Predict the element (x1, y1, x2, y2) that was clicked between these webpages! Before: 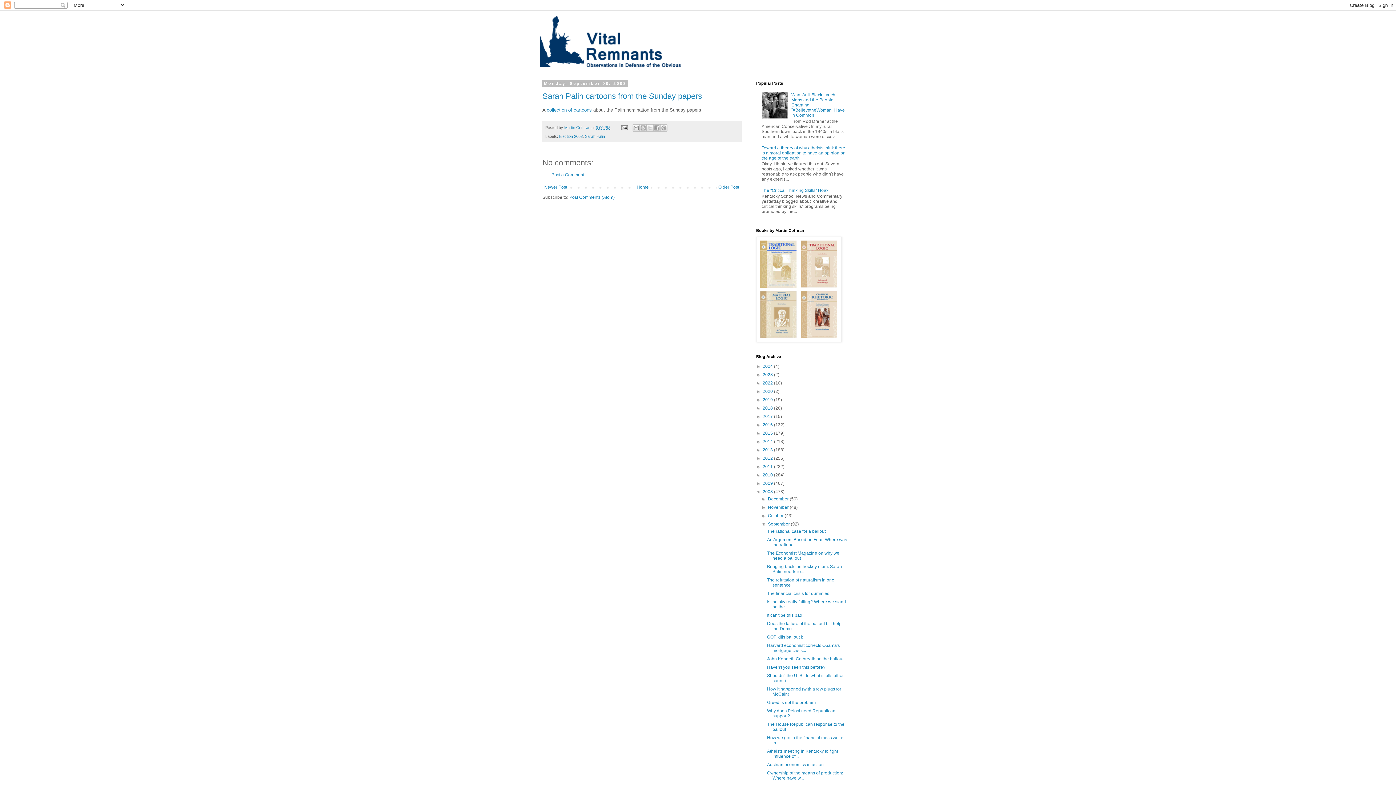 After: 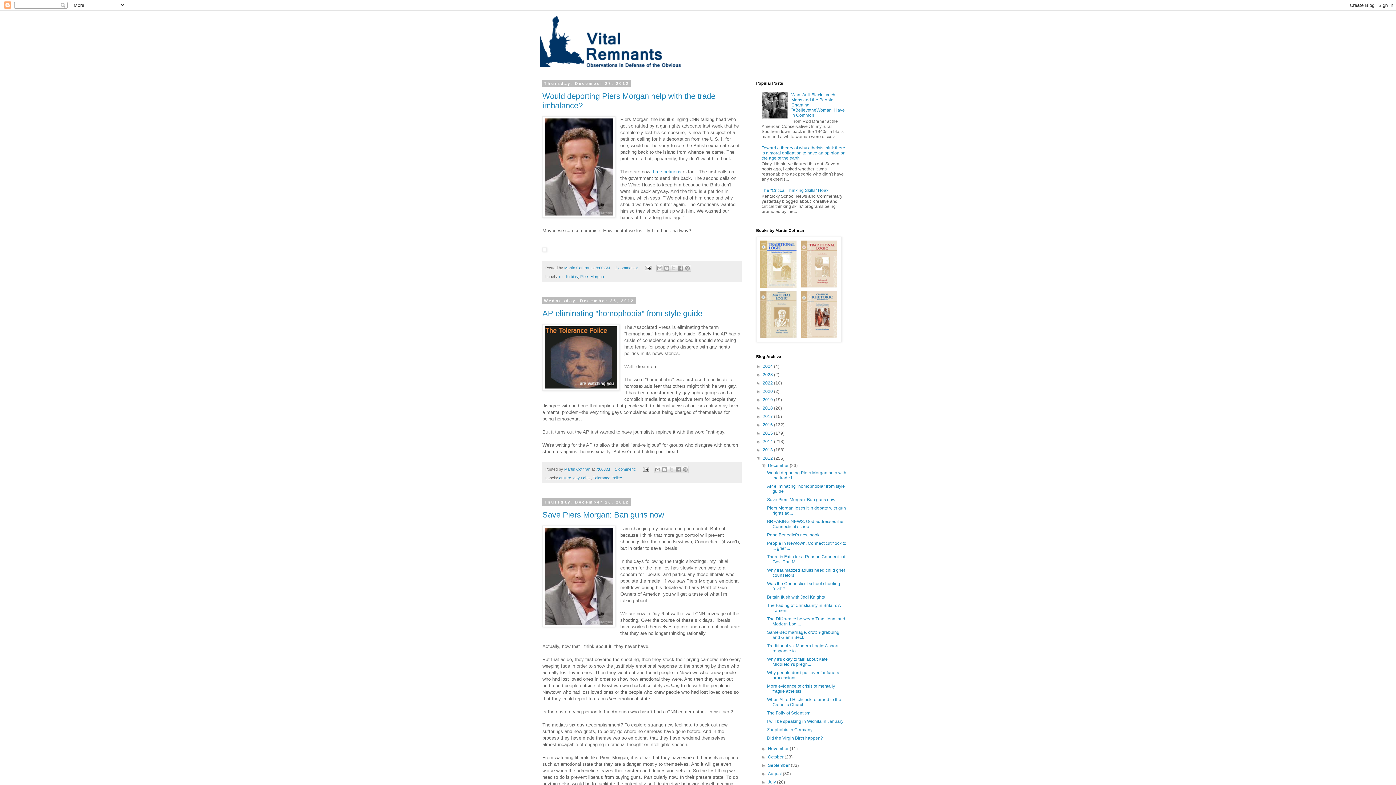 Action: label: 2012  bbox: (762, 455, 774, 460)